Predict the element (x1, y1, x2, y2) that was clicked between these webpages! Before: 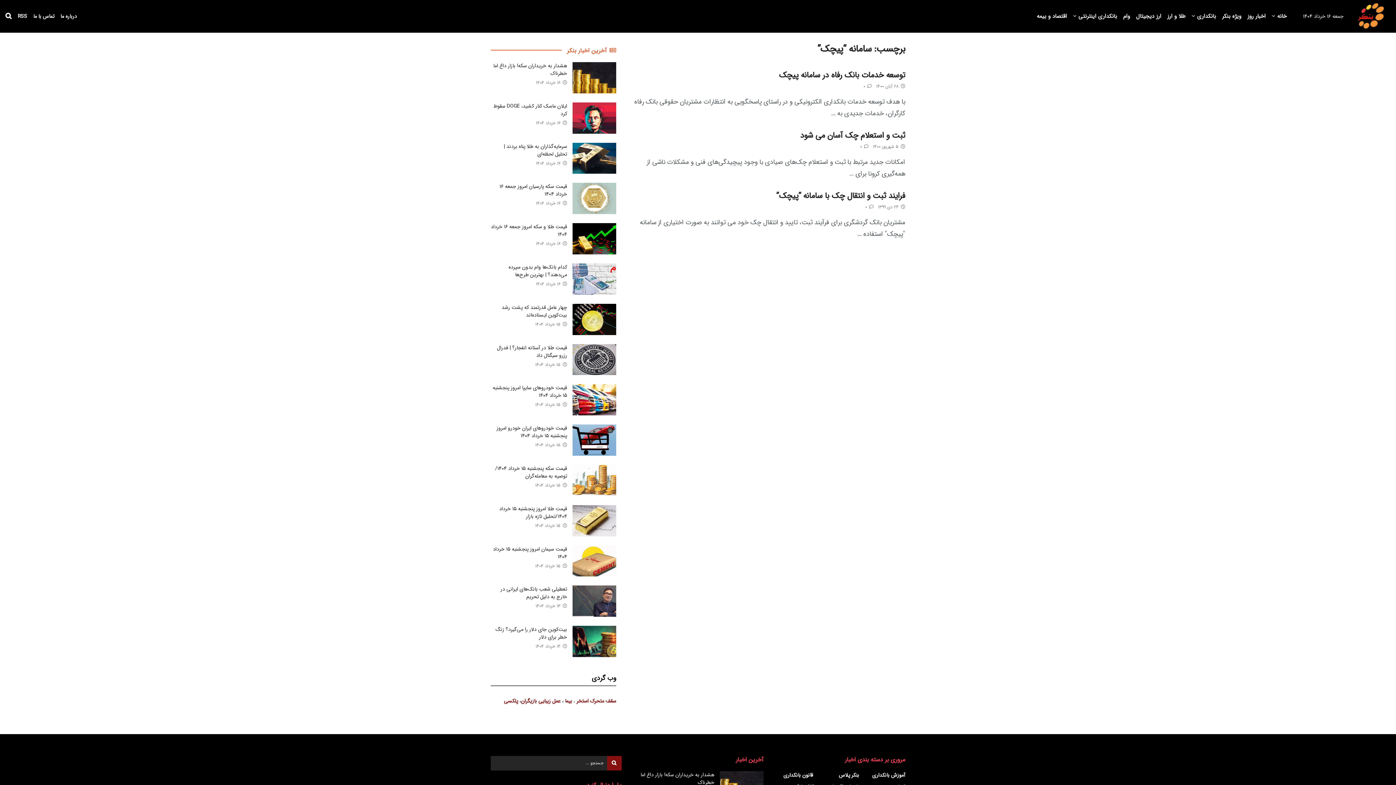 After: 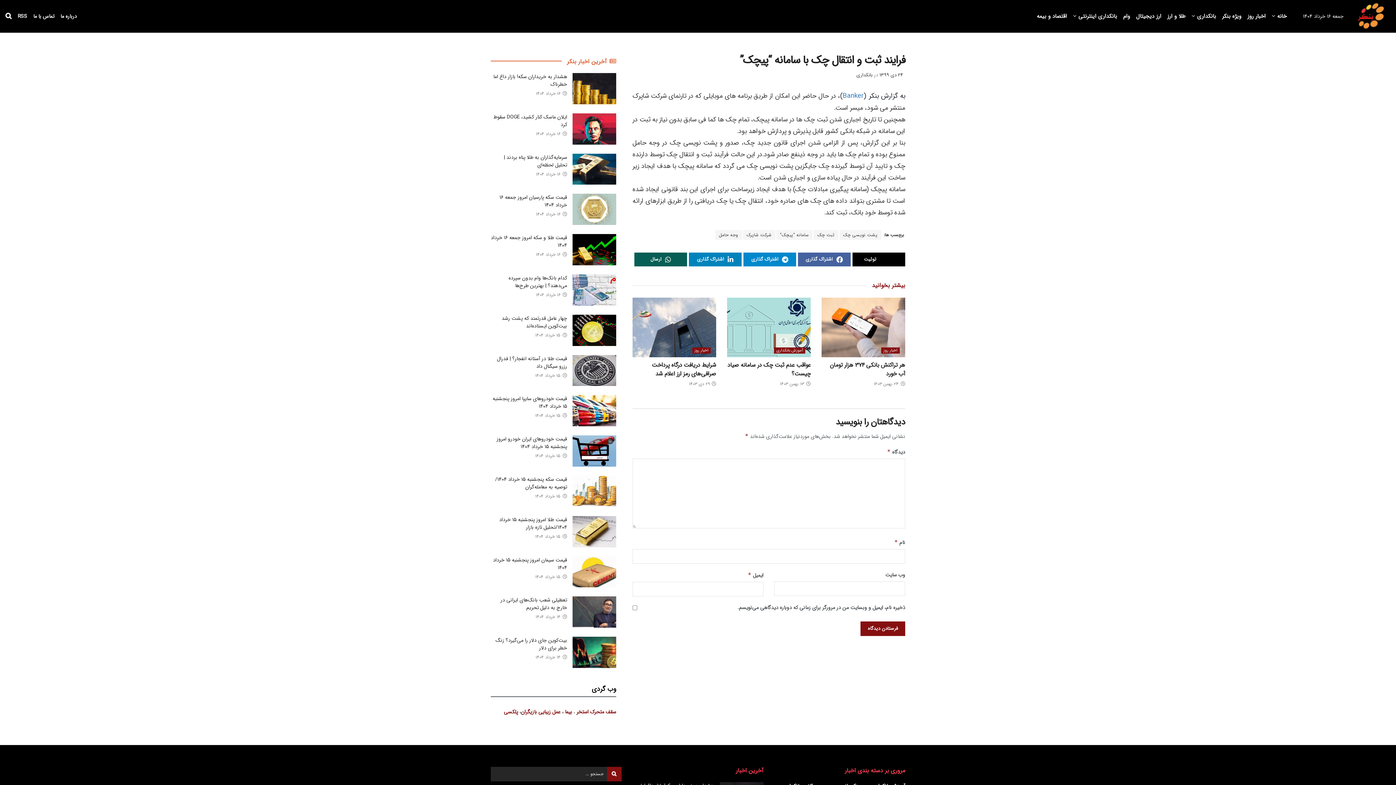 Action: bbox: (865, 203, 873, 210) label:  0